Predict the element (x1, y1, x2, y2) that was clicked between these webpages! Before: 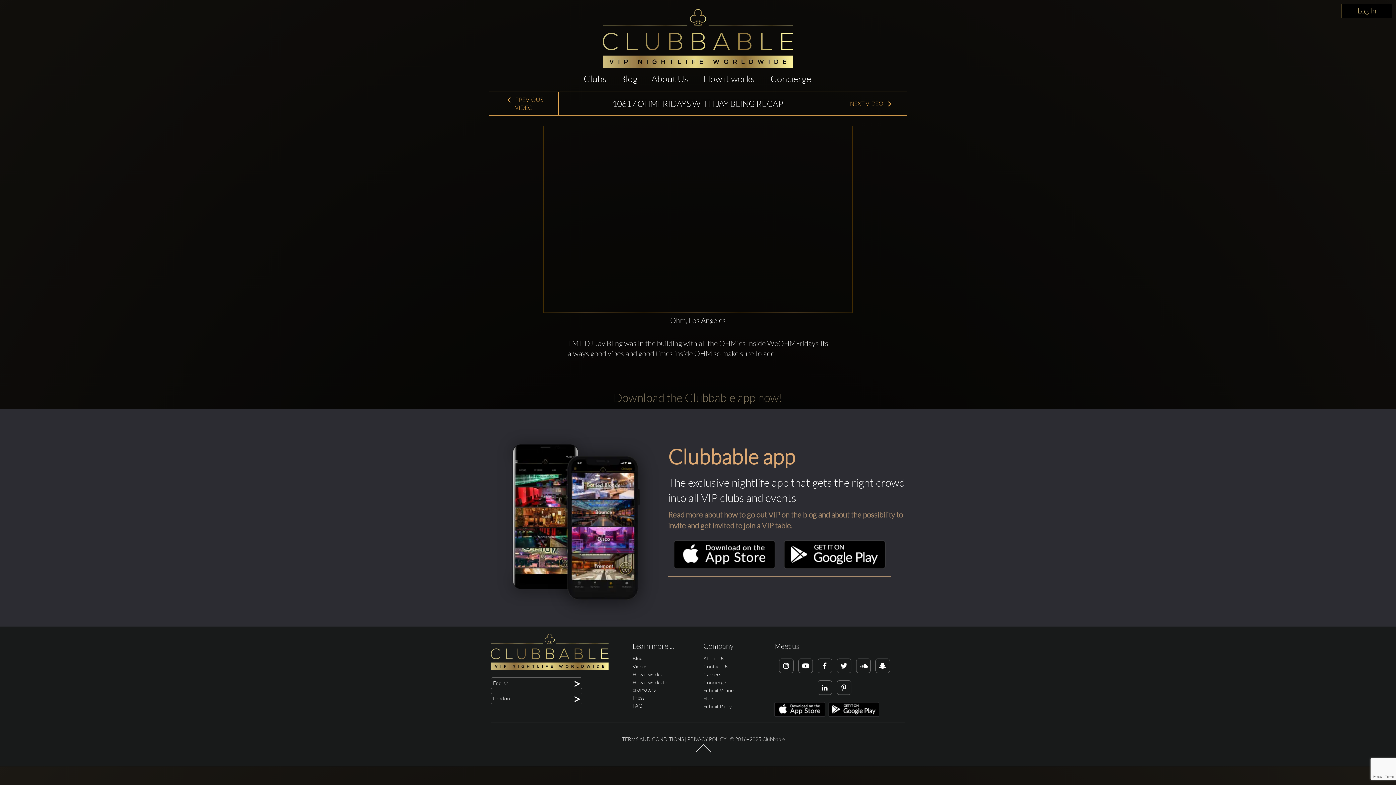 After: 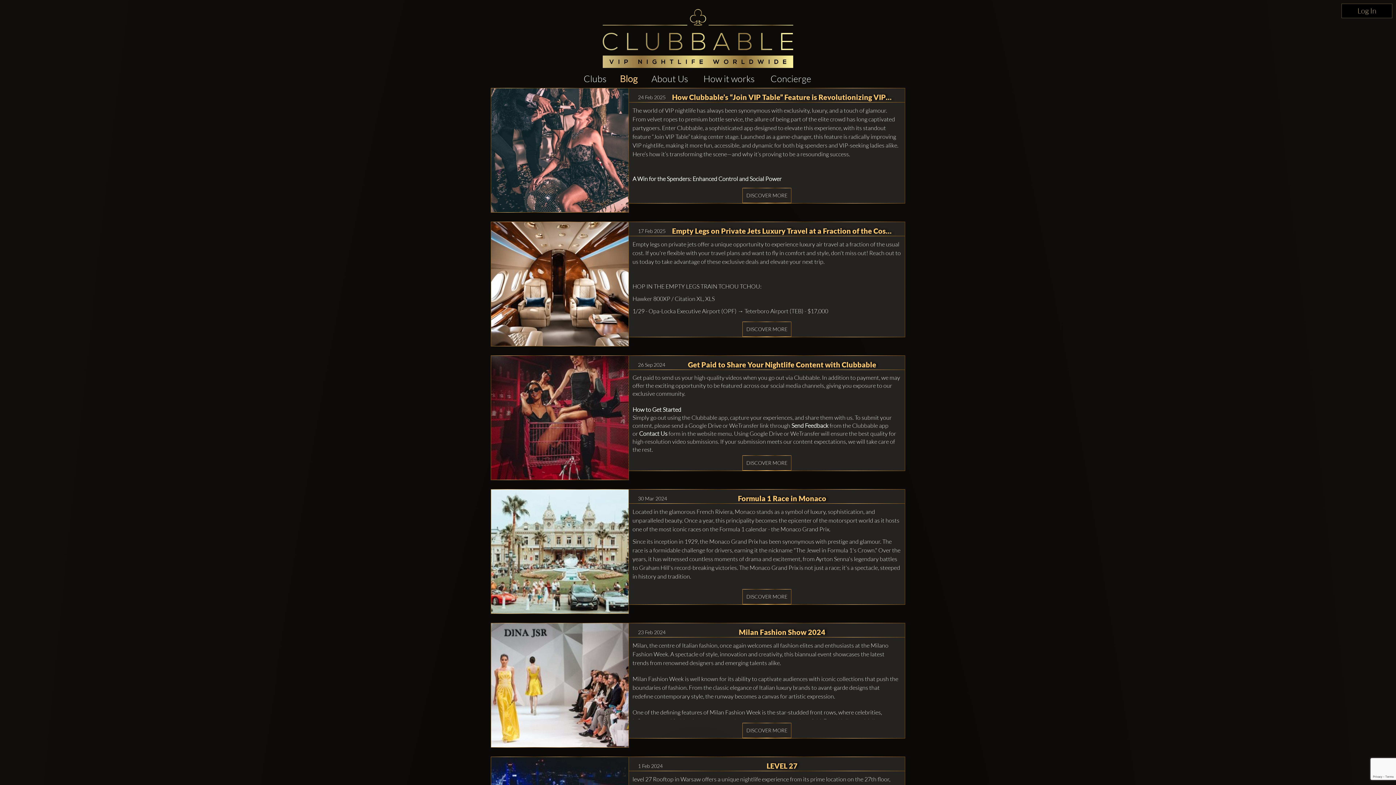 Action: label: Blog bbox: (632, 655, 642, 661)